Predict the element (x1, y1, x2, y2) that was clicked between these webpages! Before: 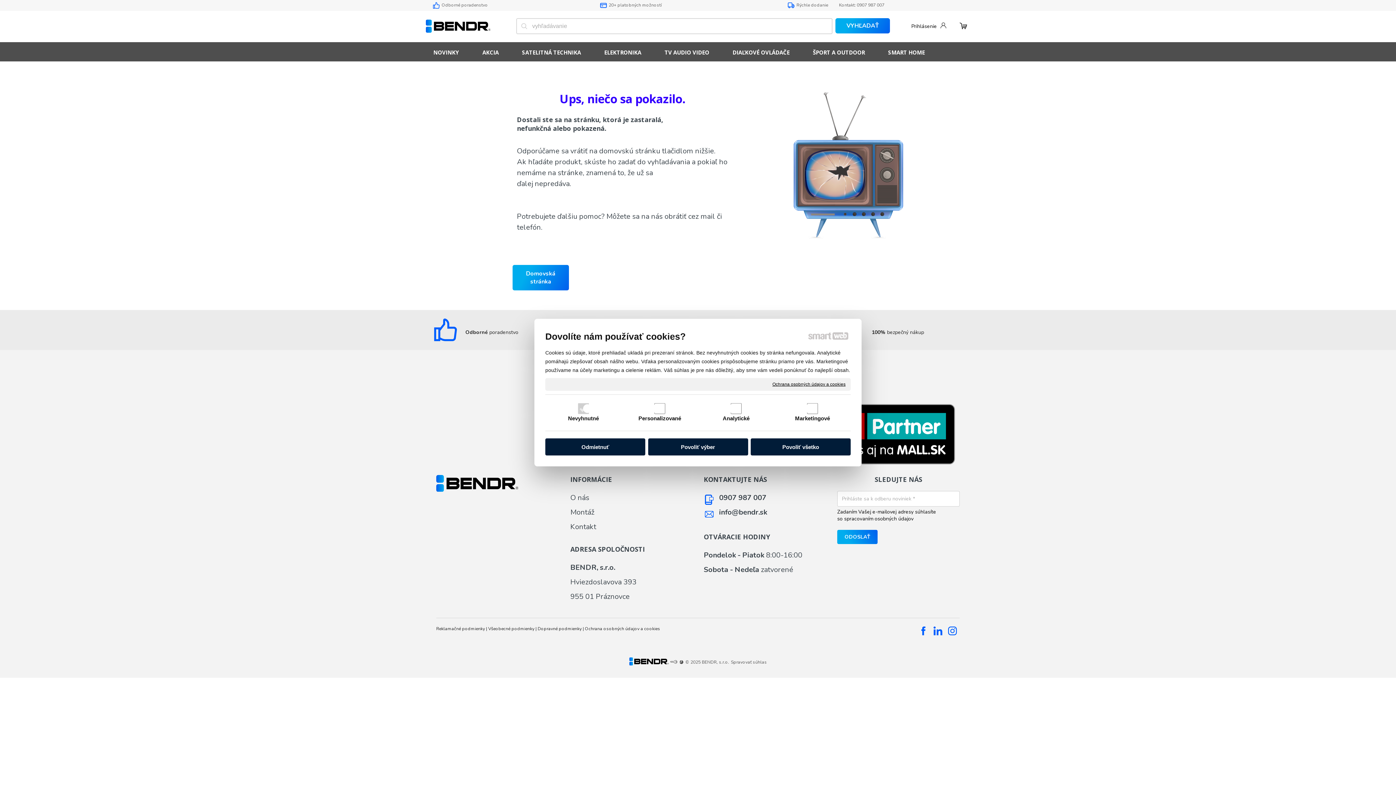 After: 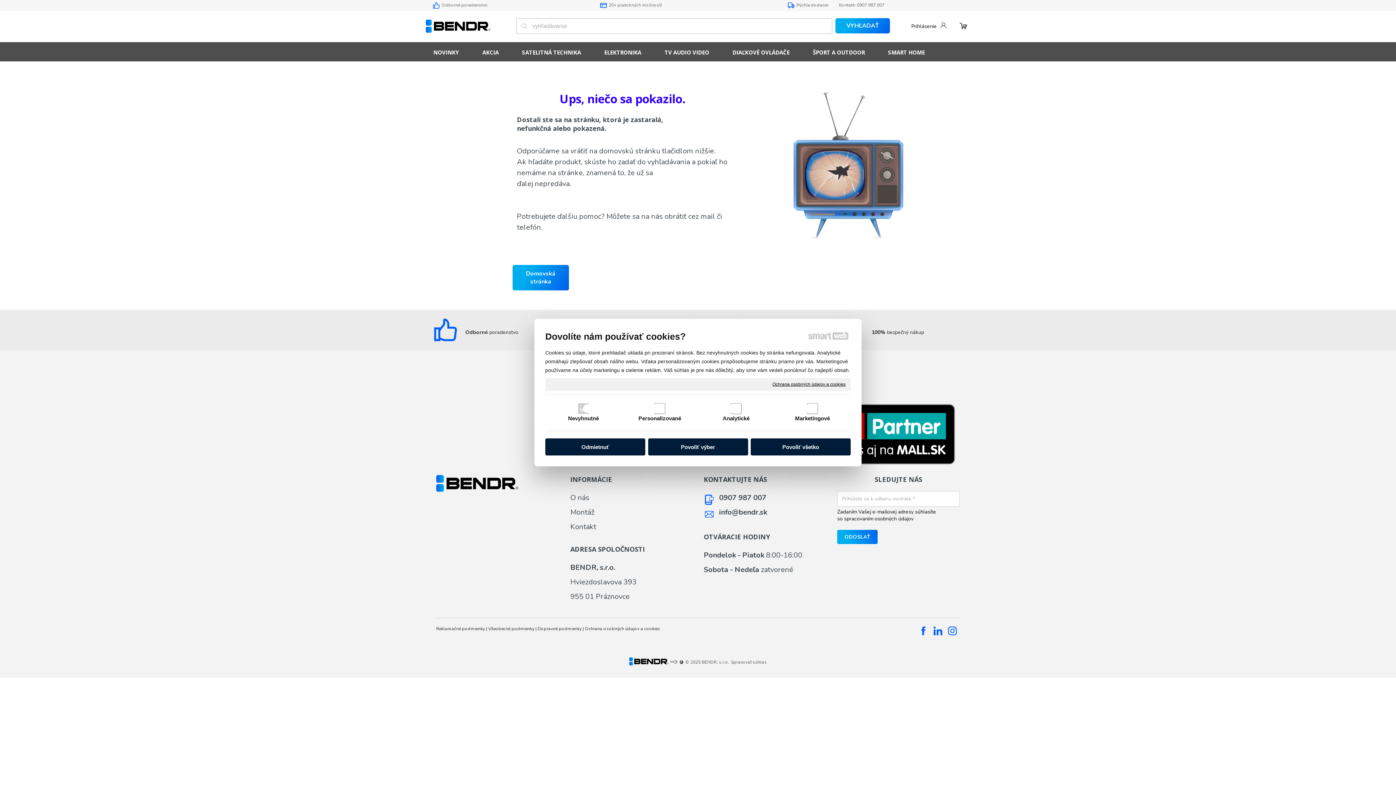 Action: bbox: (679, 659, 683, 665)